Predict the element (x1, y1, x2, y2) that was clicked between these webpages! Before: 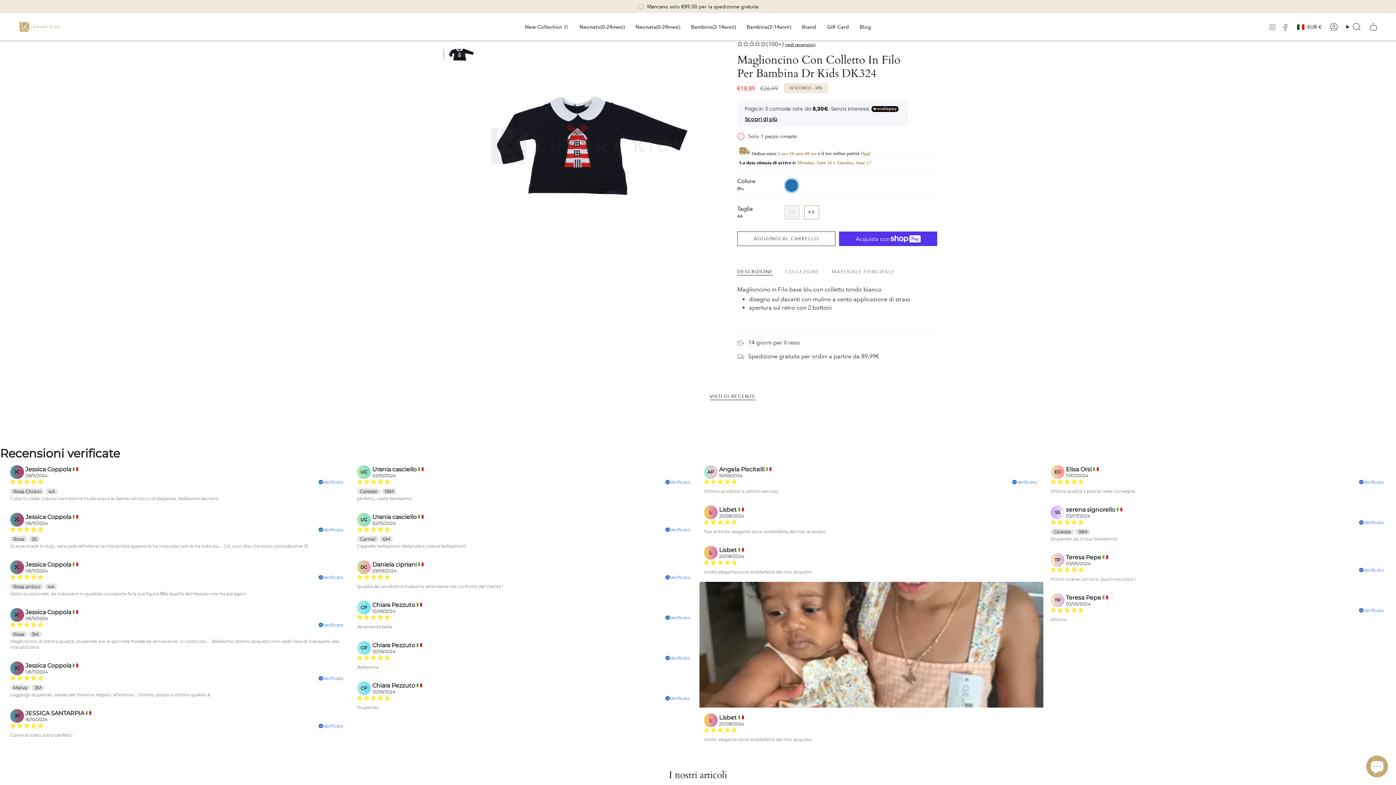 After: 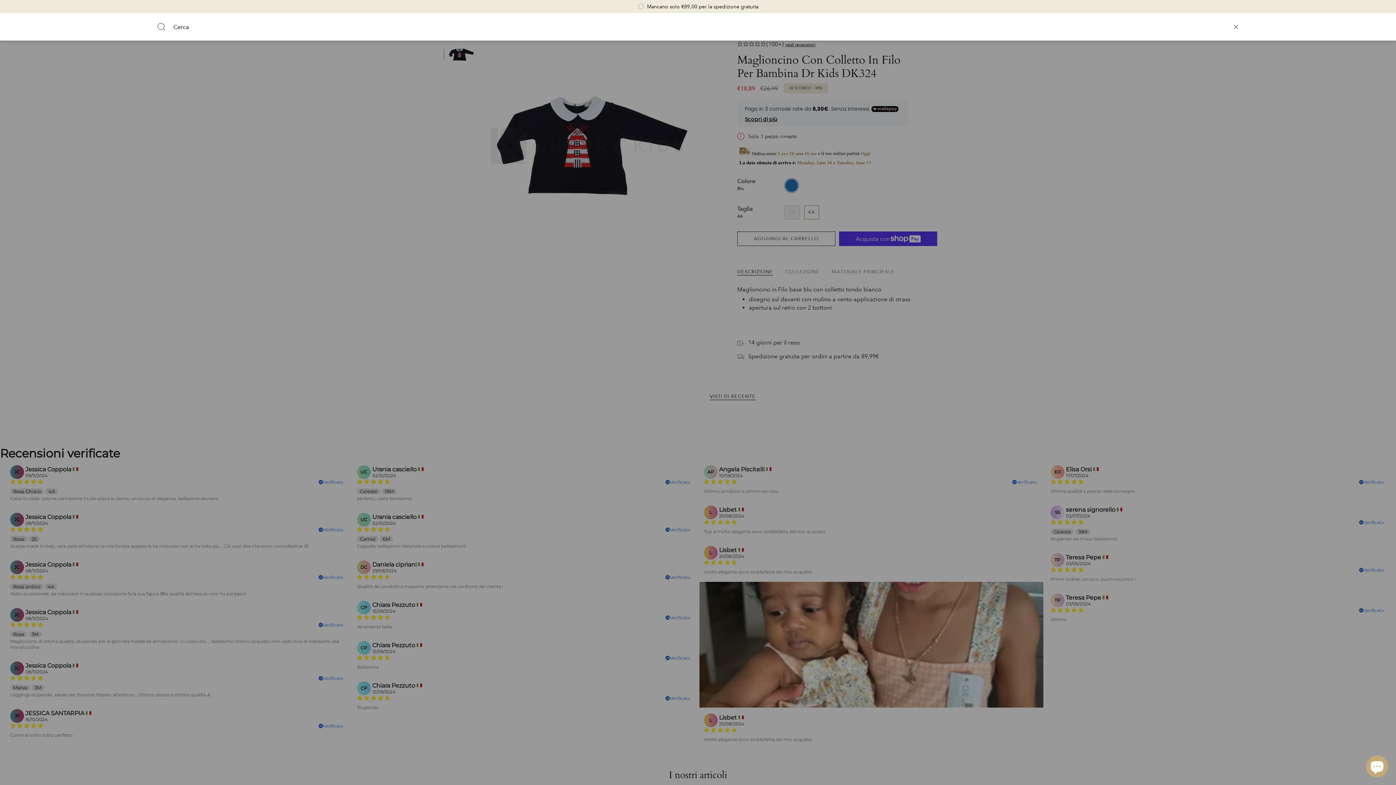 Action: label: Cerca bbox: (1342, 20, 1365, 33)